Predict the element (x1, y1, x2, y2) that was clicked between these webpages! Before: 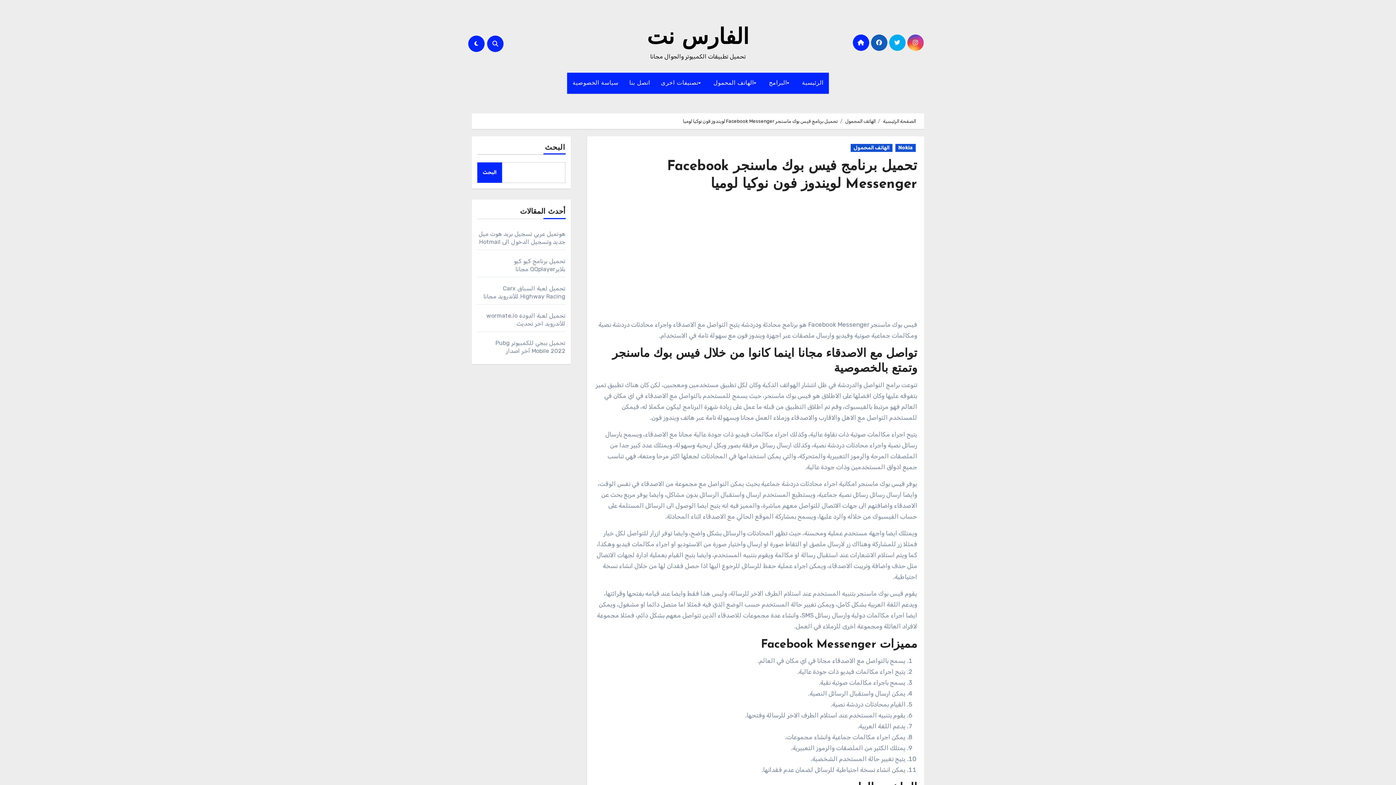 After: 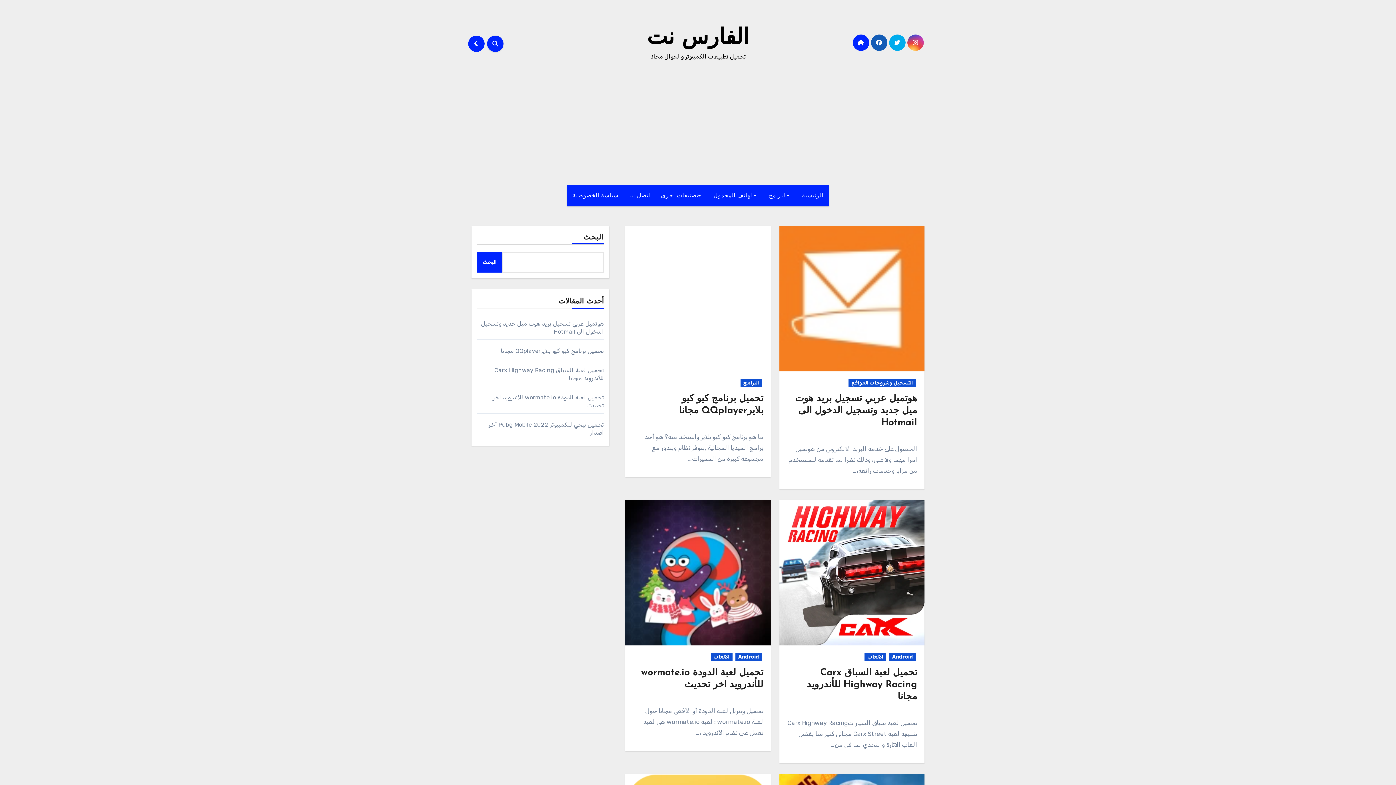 Action: bbox: (647, 27, 749, 49) label: الفارس نت